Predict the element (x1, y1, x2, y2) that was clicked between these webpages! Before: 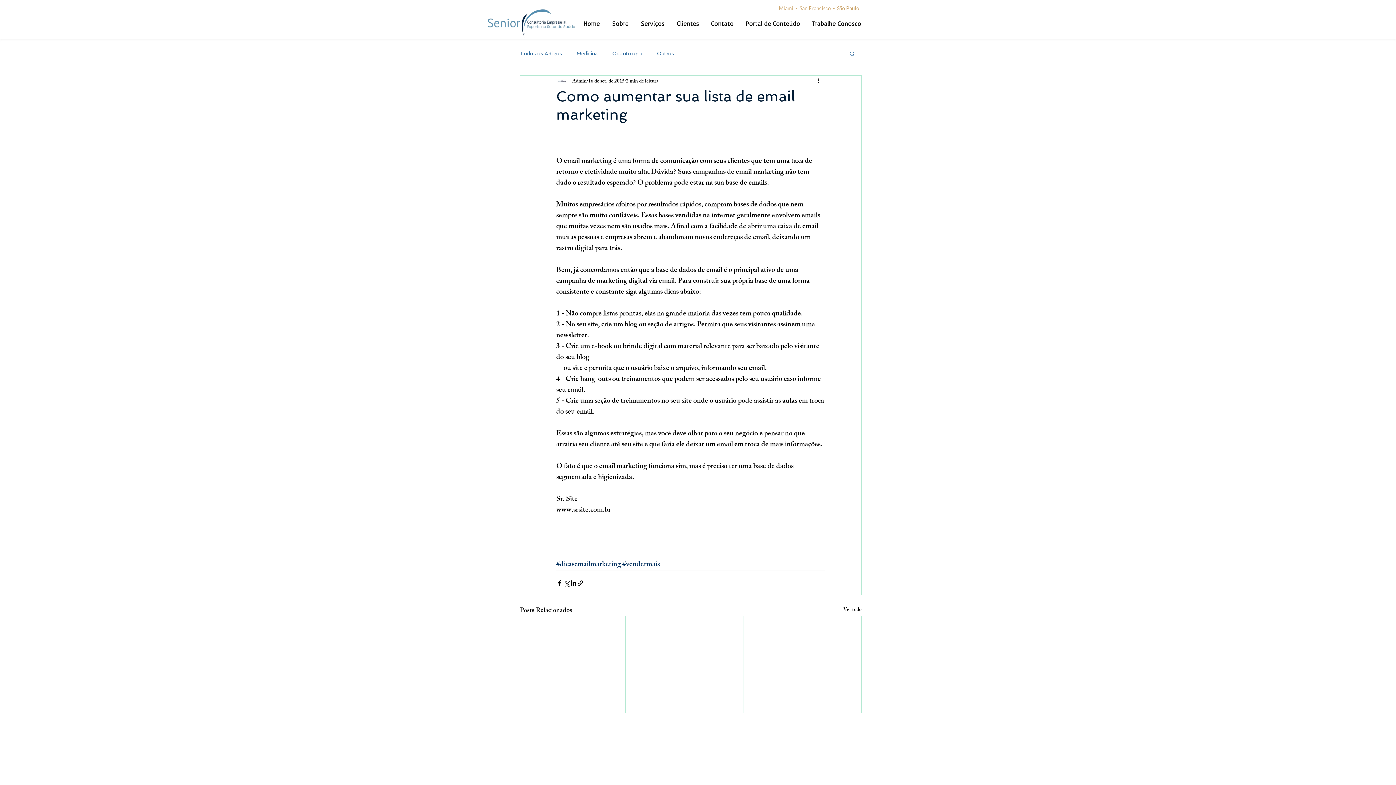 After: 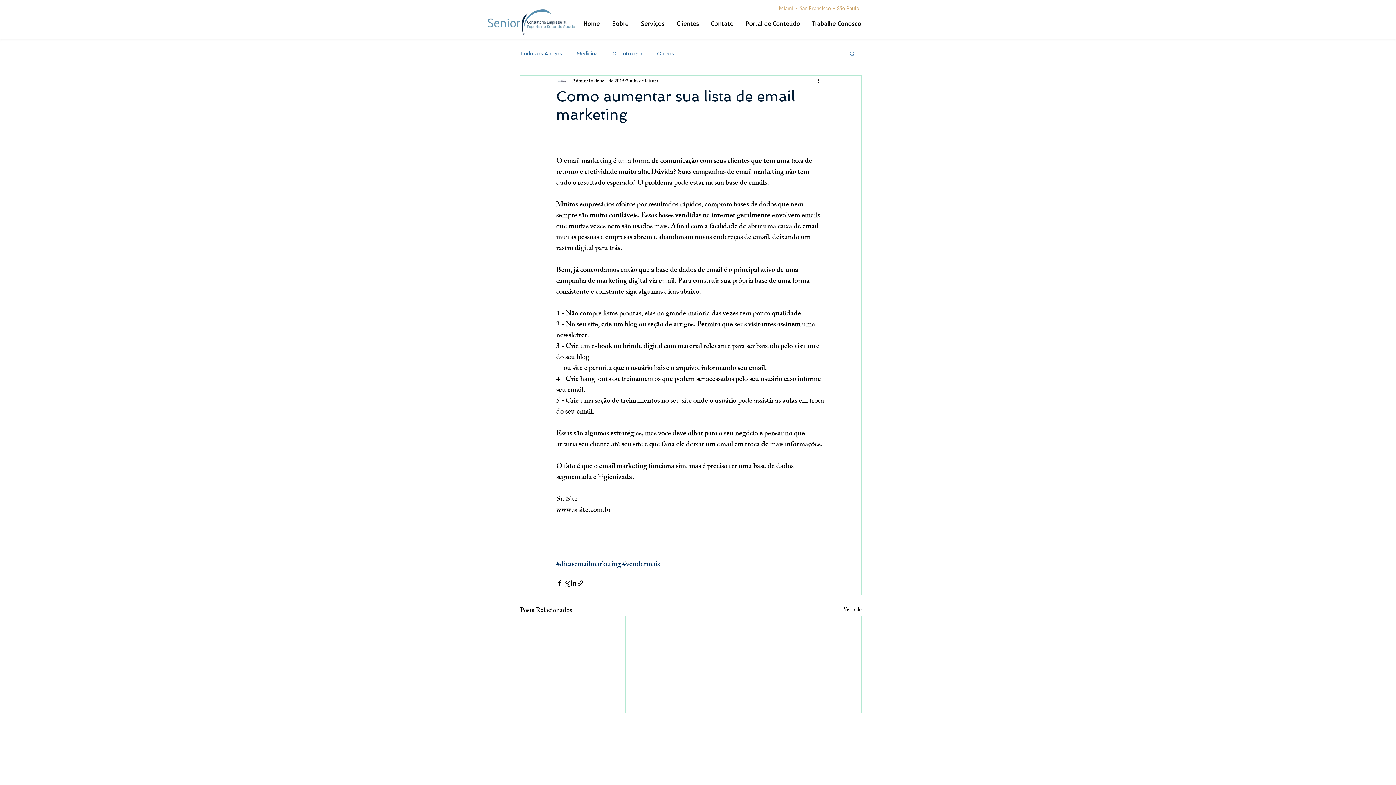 Action: label: #dicasemailmarketing bbox: (556, 558, 621, 571)